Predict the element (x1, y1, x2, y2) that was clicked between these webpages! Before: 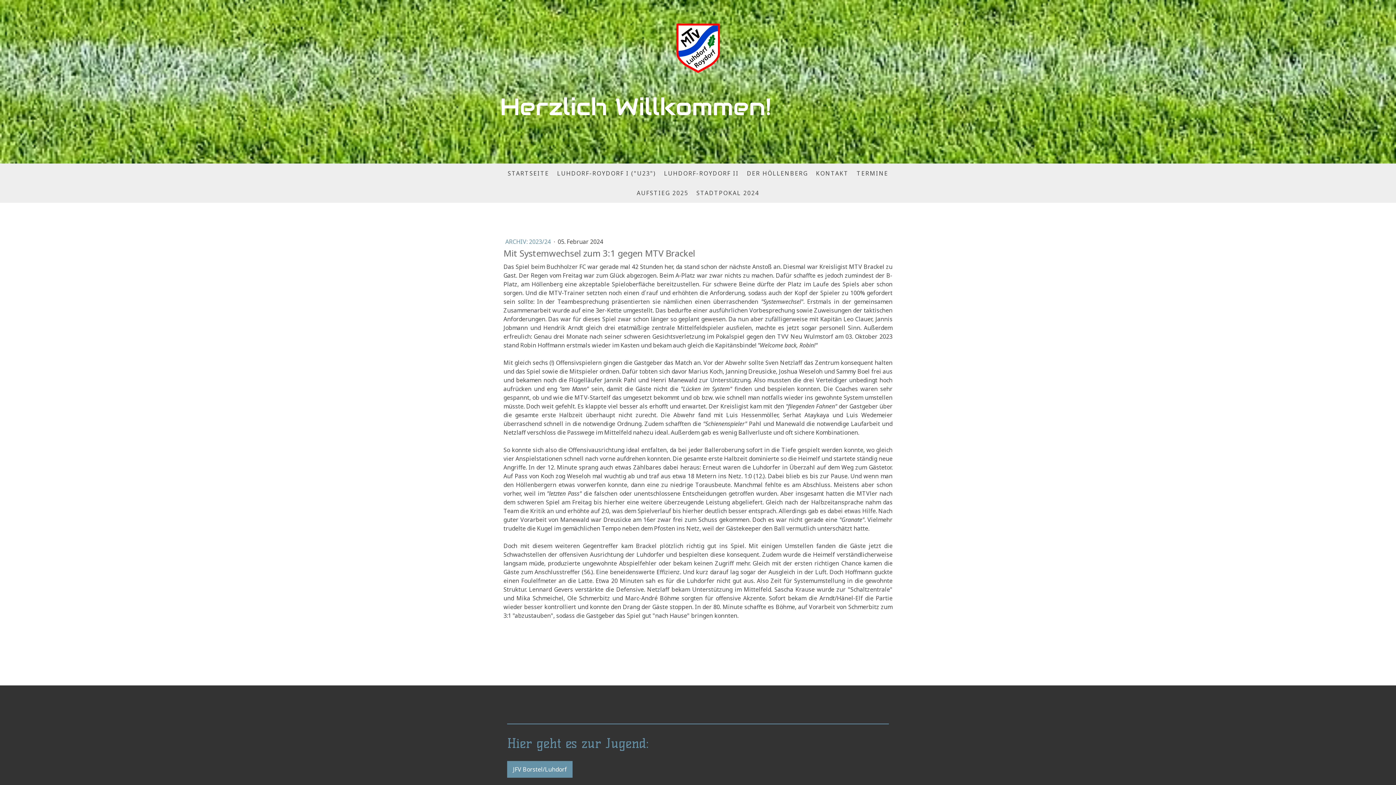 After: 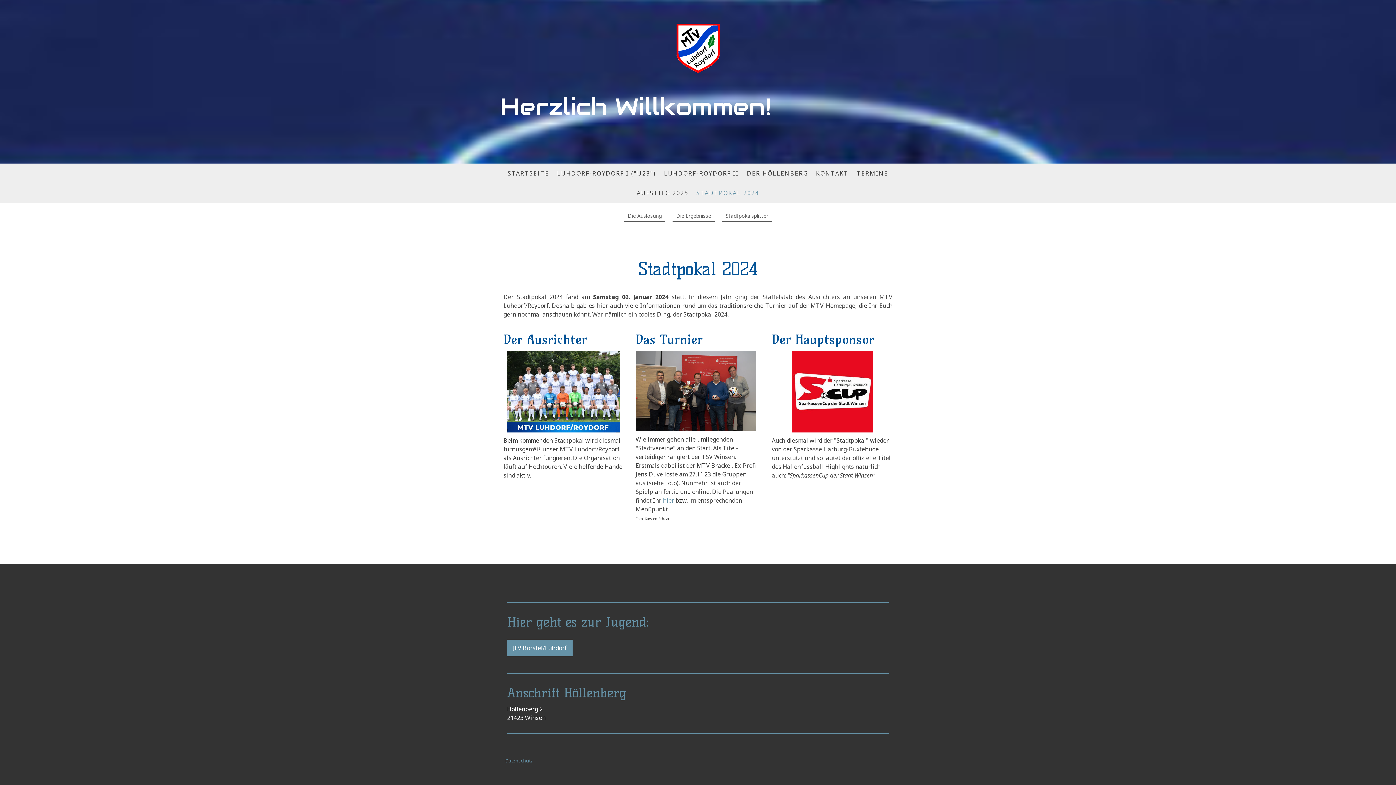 Action: bbox: (692, 185, 763, 201) label: STADTPOKAL 2024